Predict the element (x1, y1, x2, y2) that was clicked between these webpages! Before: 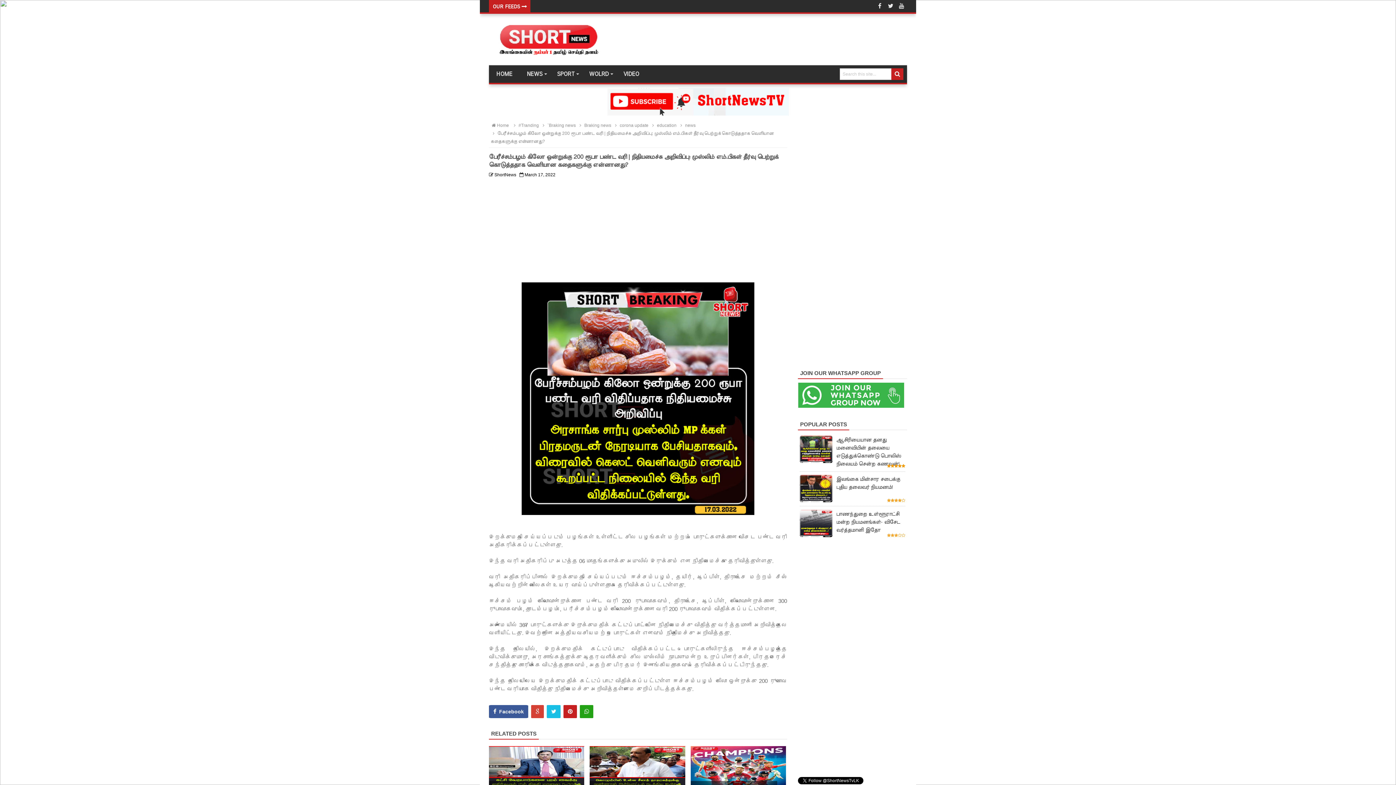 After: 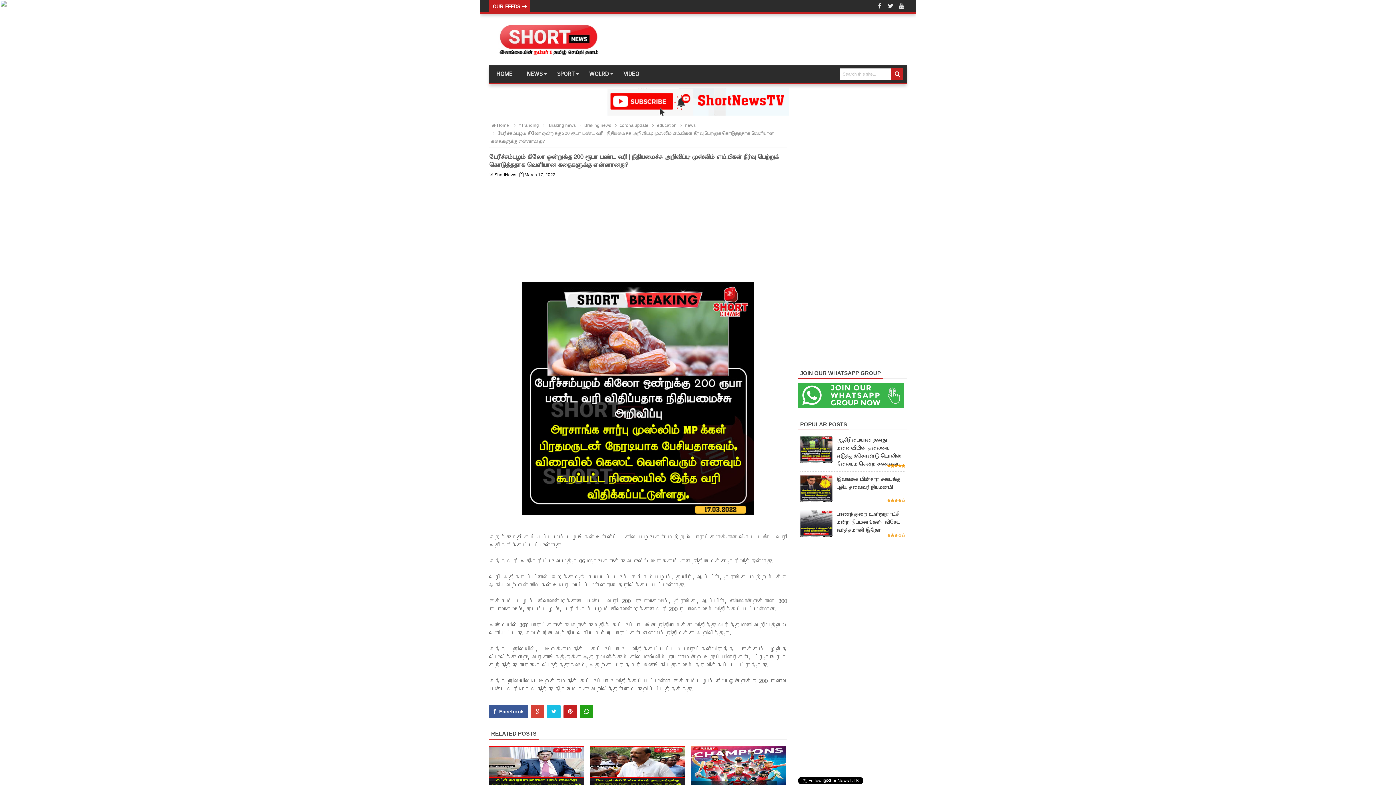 Action: bbox: (531, 705, 544, 718)